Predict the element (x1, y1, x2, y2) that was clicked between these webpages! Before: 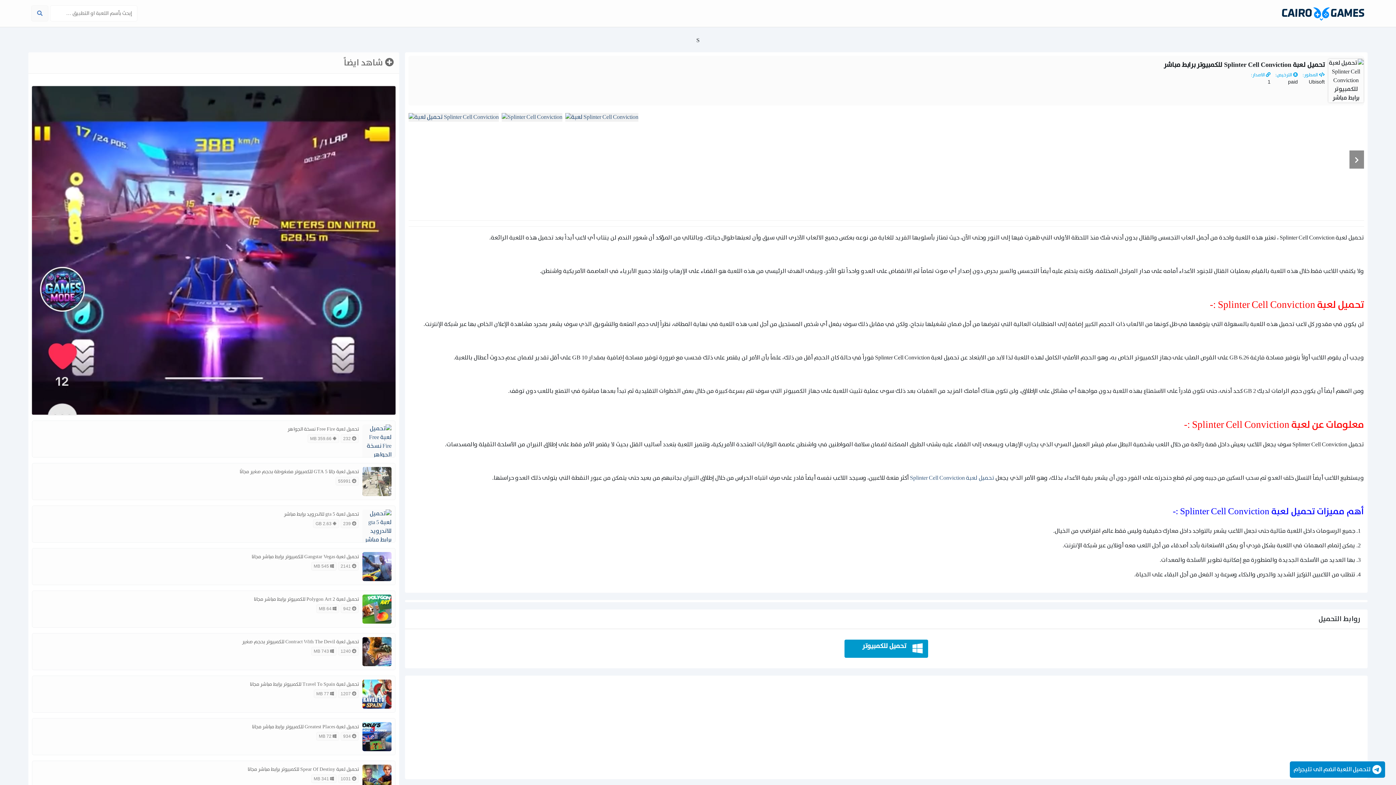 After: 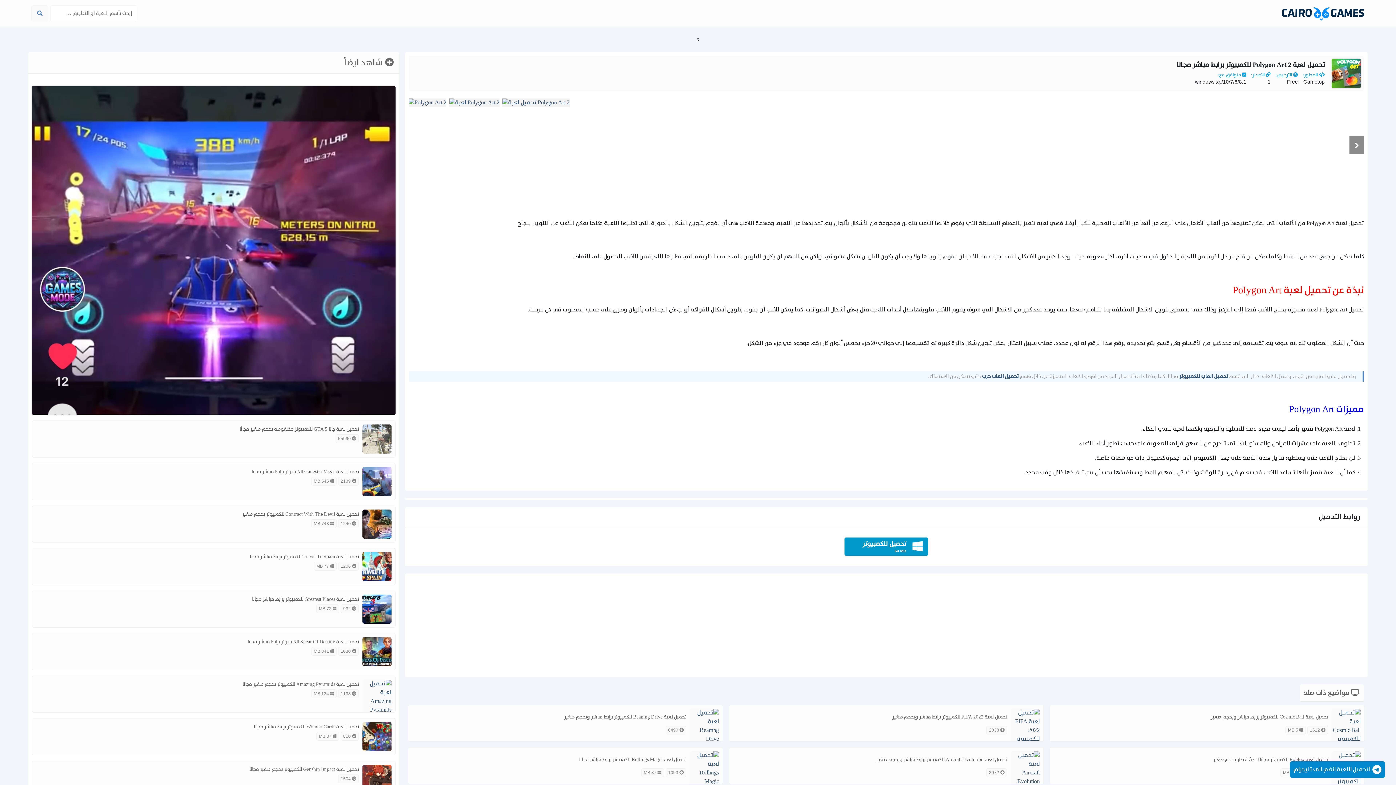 Action: bbox: (362, 604, 391, 613)